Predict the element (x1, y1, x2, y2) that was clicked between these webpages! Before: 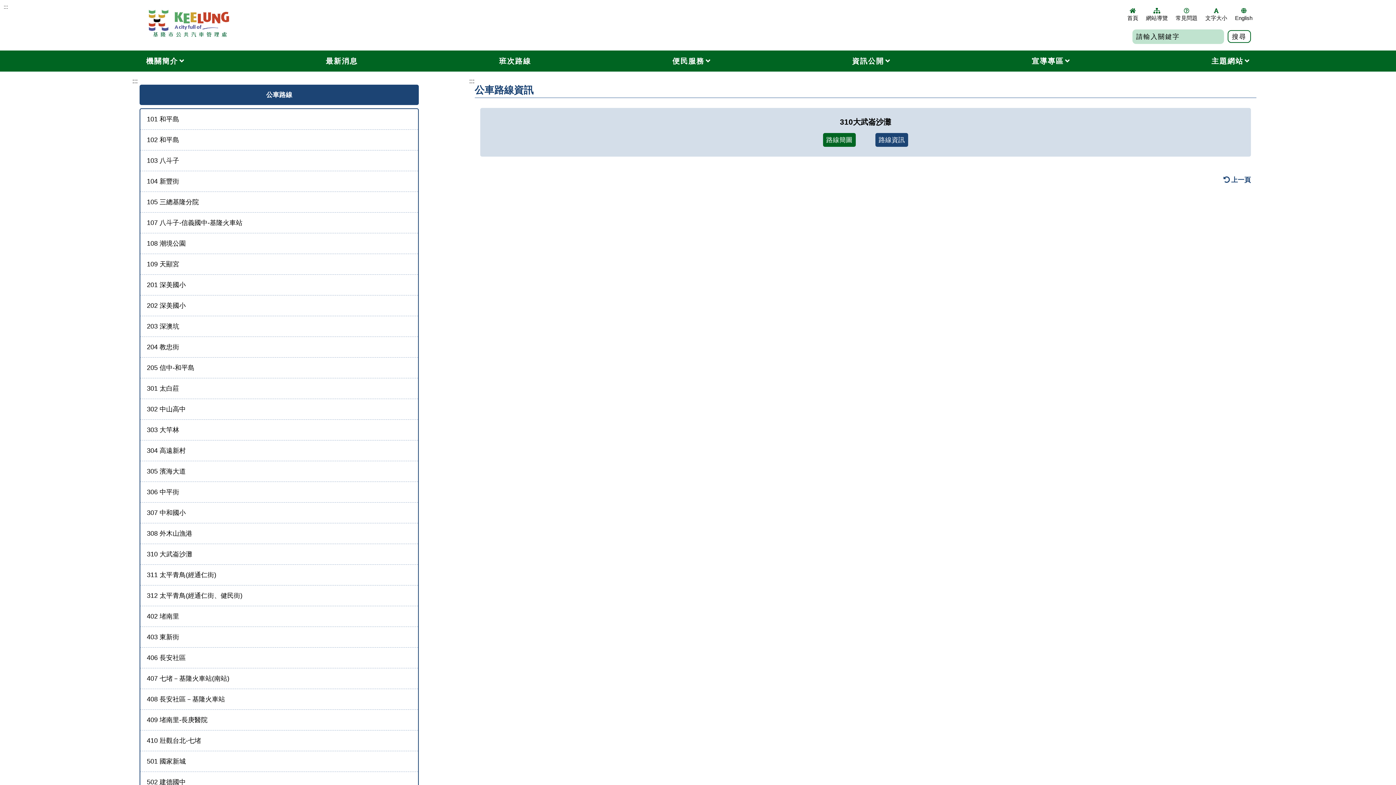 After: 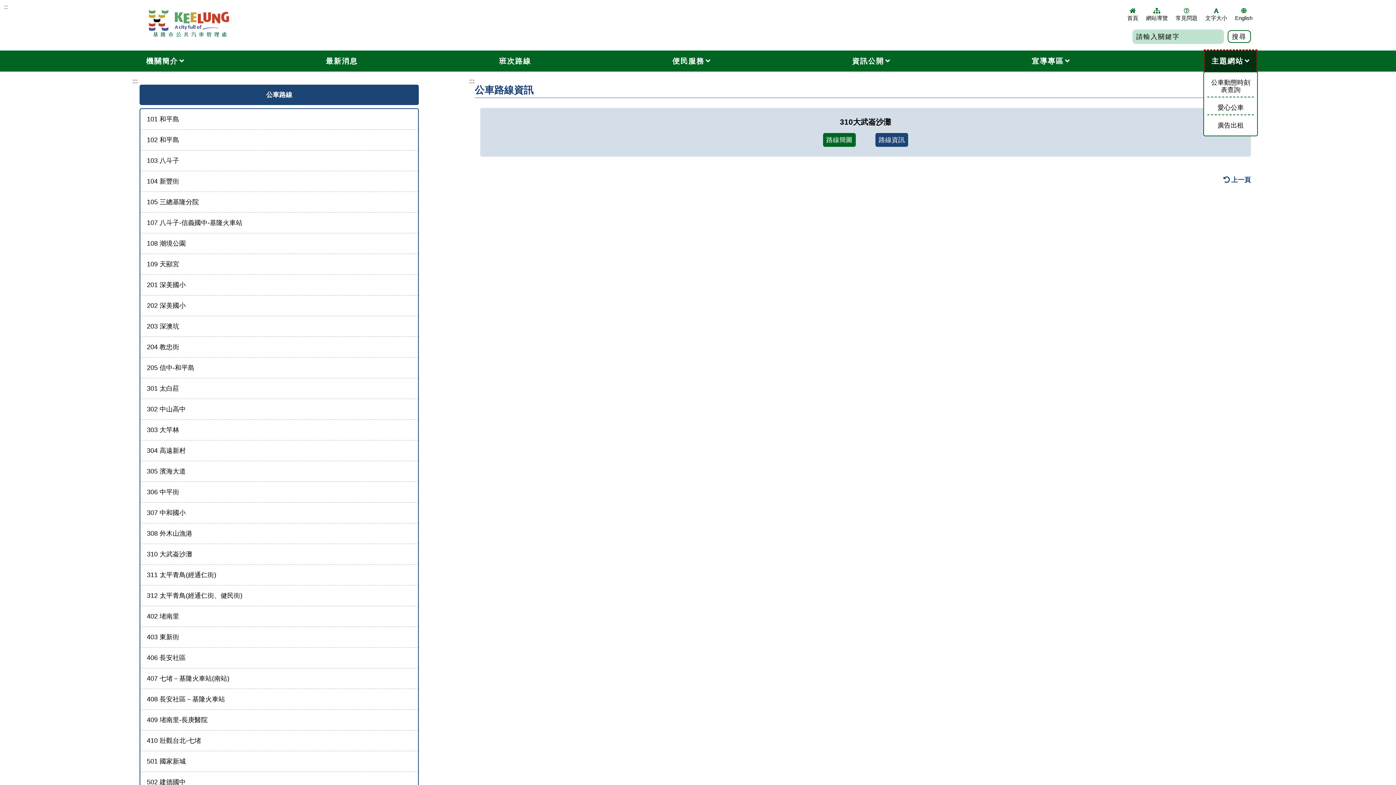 Action: label: 主題網站 bbox: (1205, 50, 1256, 71)